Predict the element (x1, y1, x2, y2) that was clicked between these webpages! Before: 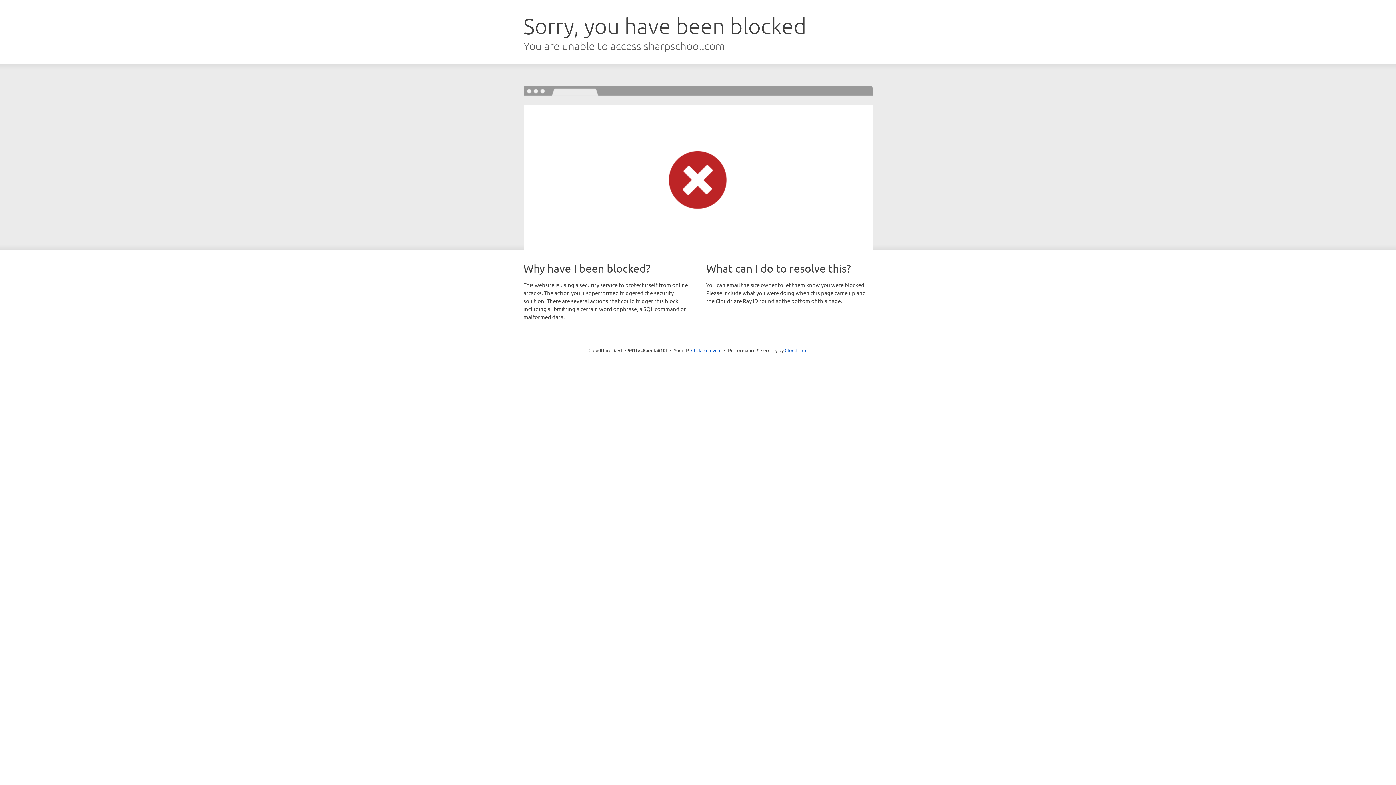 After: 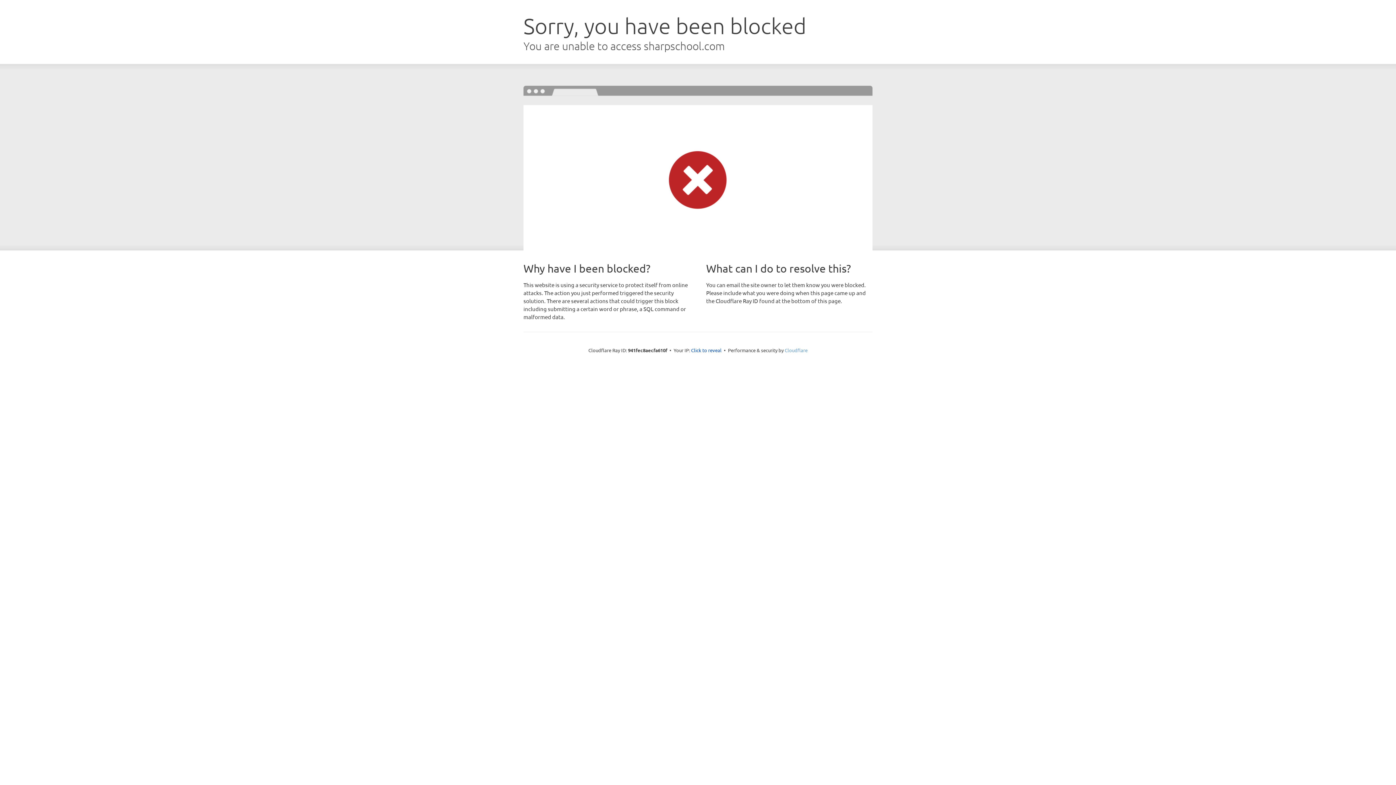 Action: bbox: (784, 347, 807, 353) label: Cloudflare